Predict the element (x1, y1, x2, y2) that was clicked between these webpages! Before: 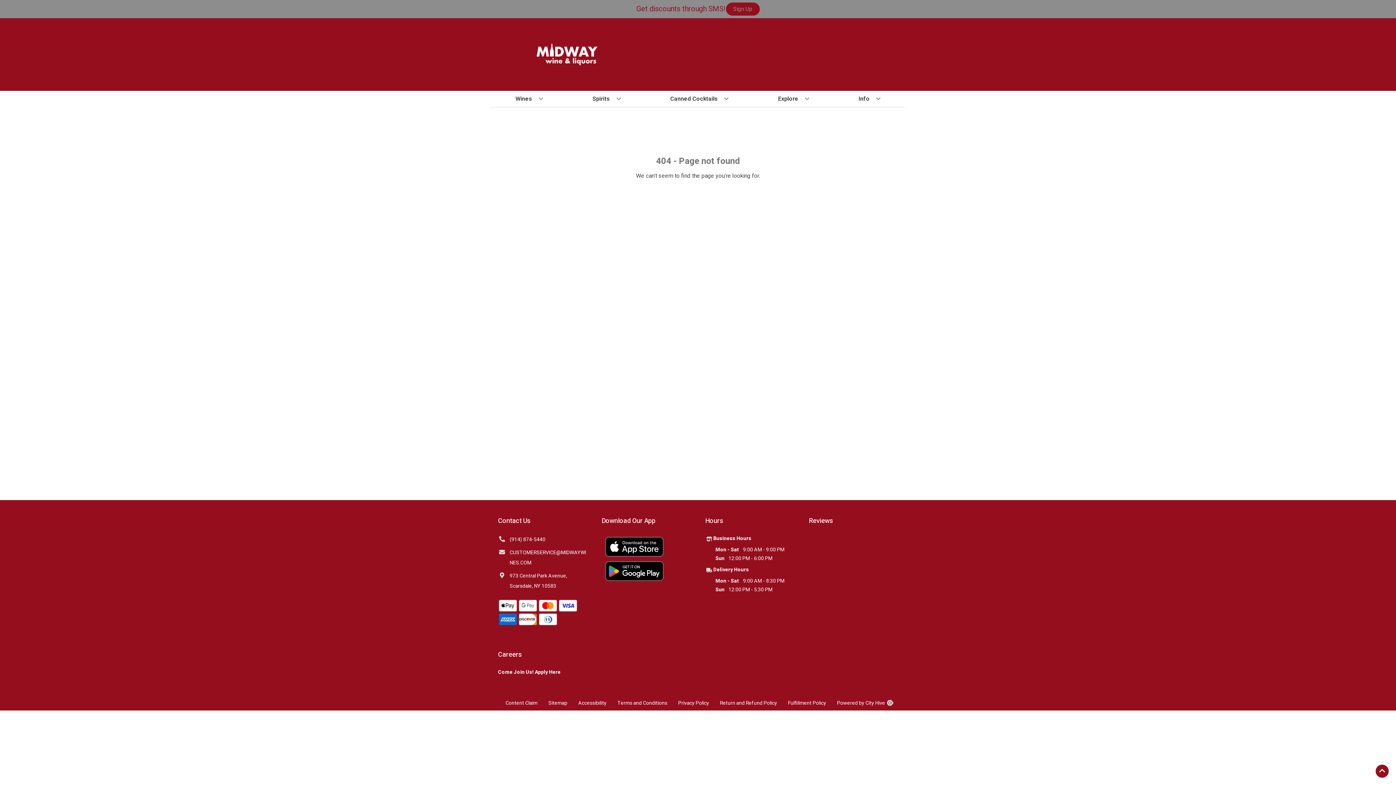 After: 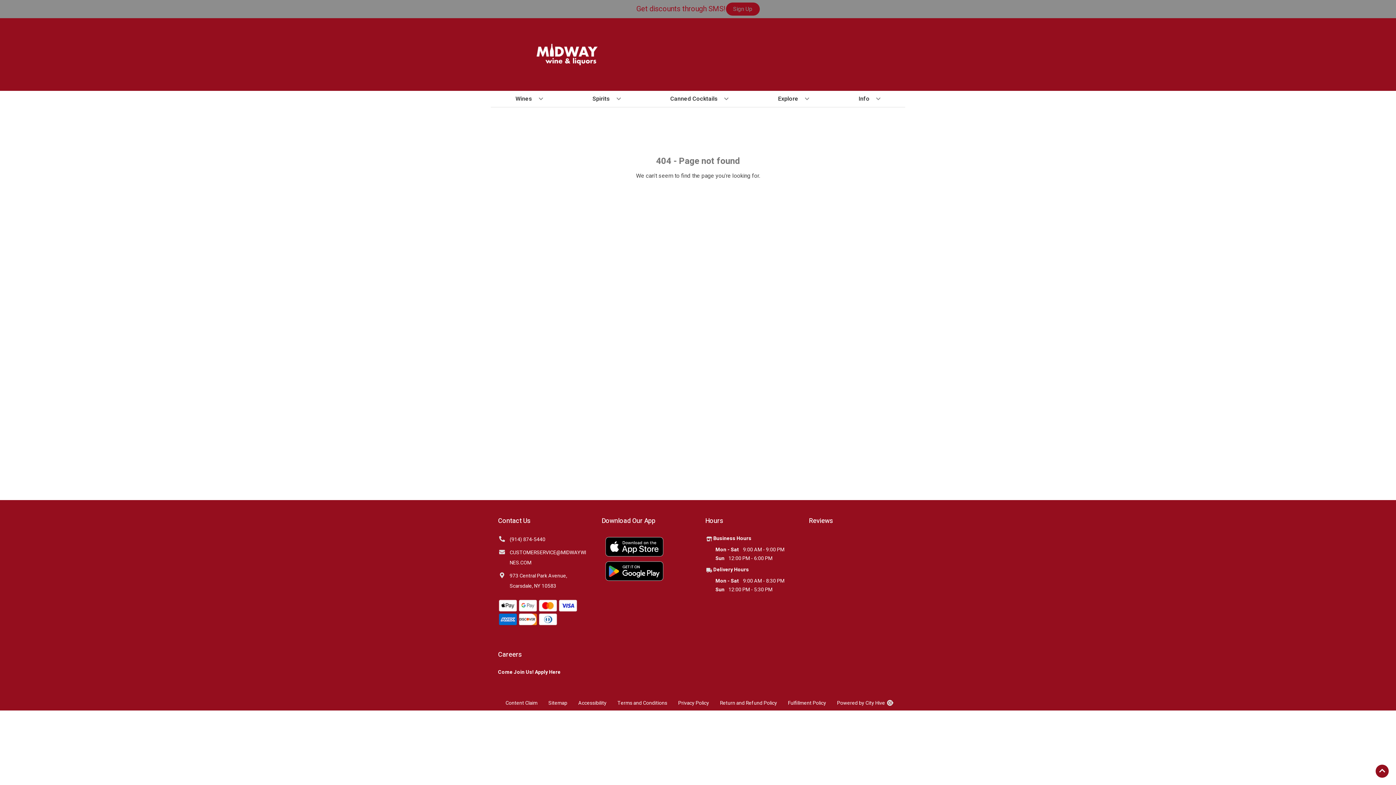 Action: bbox: (498, 534, 545, 545) label: (914) 874-5440